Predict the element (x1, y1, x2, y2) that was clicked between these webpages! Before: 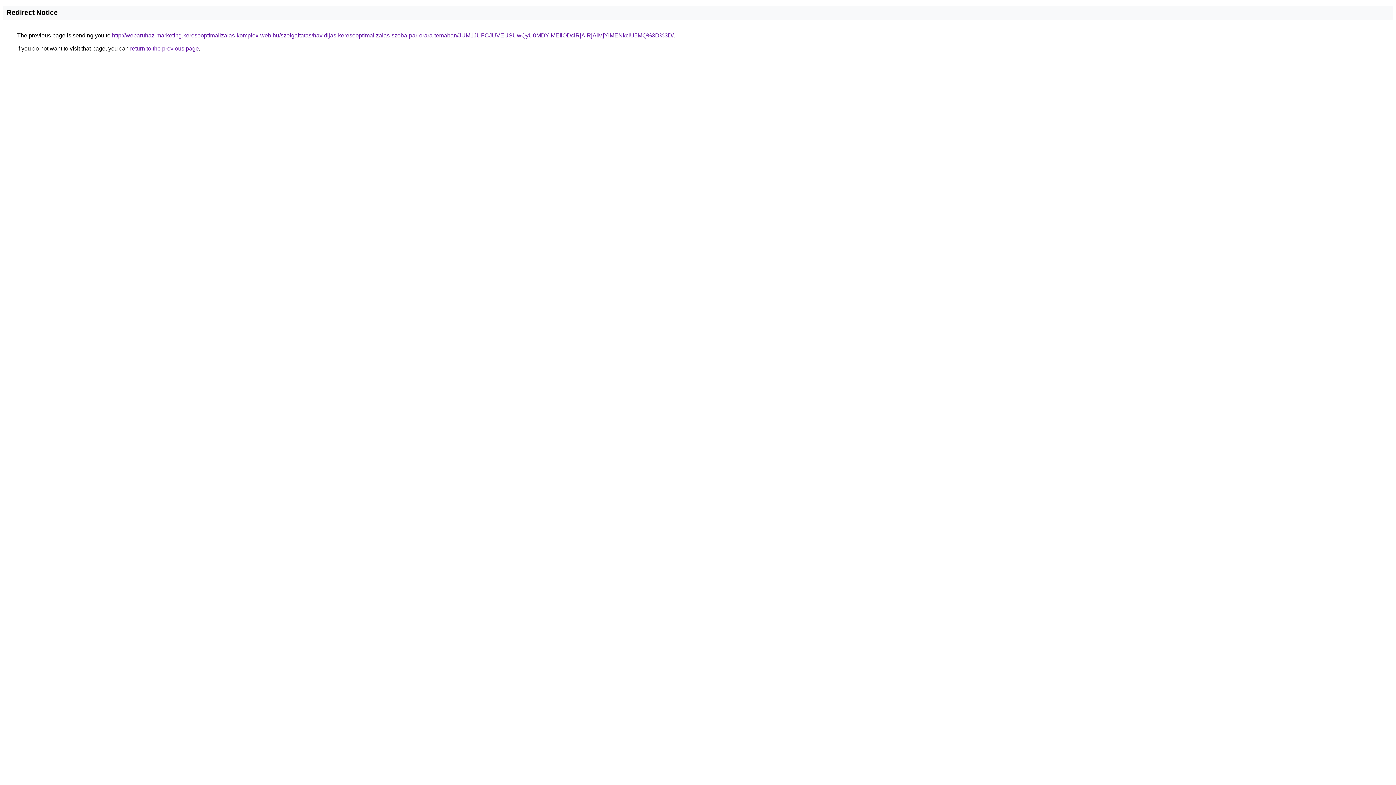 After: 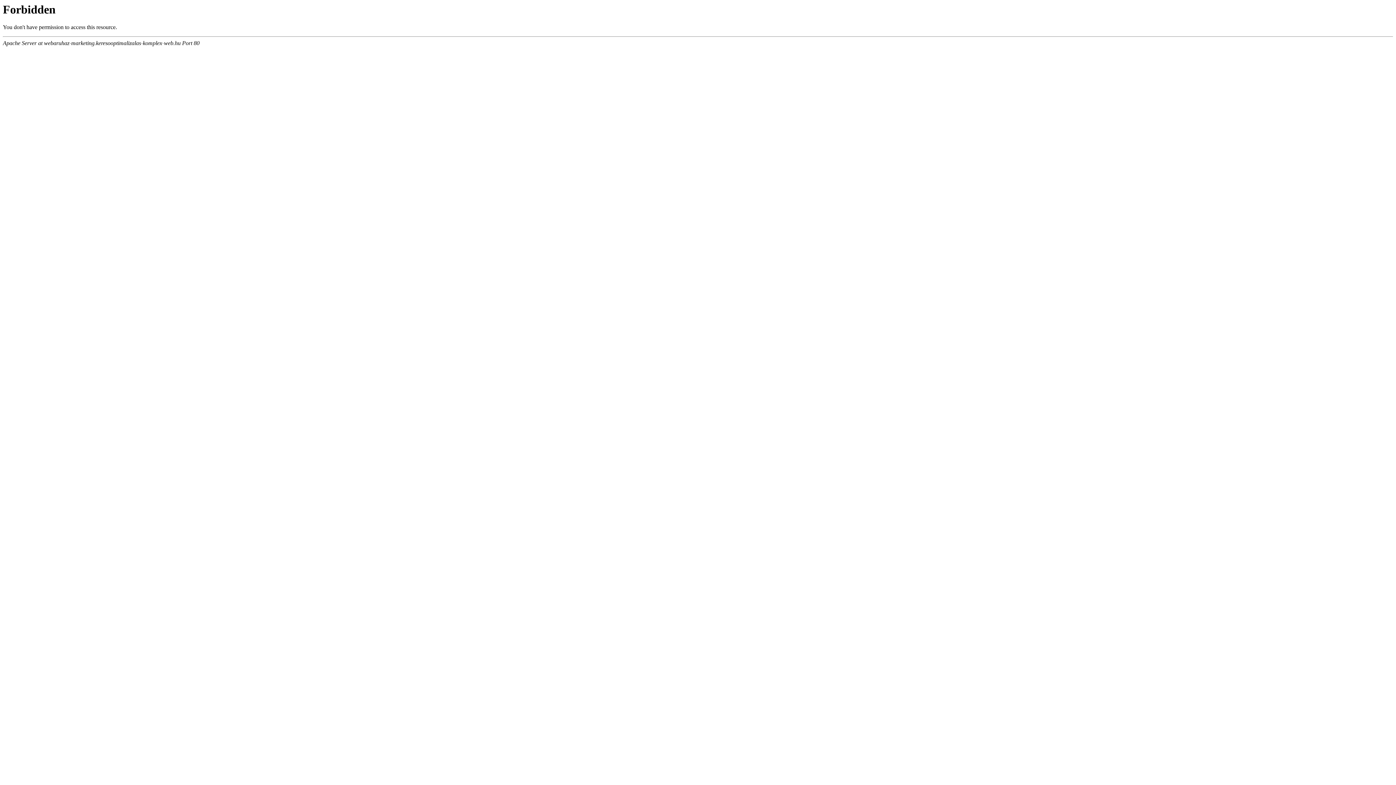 Action: bbox: (112, 32, 673, 38) label: http://webaruhaz-marketing.keresooptimalizalas-komplex-web.hu/szolgaltatas/havidijas-keresooptimalizalas-szoba-par-orara-temaban/JUM1JUFCJUVEUSUwQyU0MDYlMEIlODclRjAlRjAlMjYlMENkciU5MQ%3D%3D/